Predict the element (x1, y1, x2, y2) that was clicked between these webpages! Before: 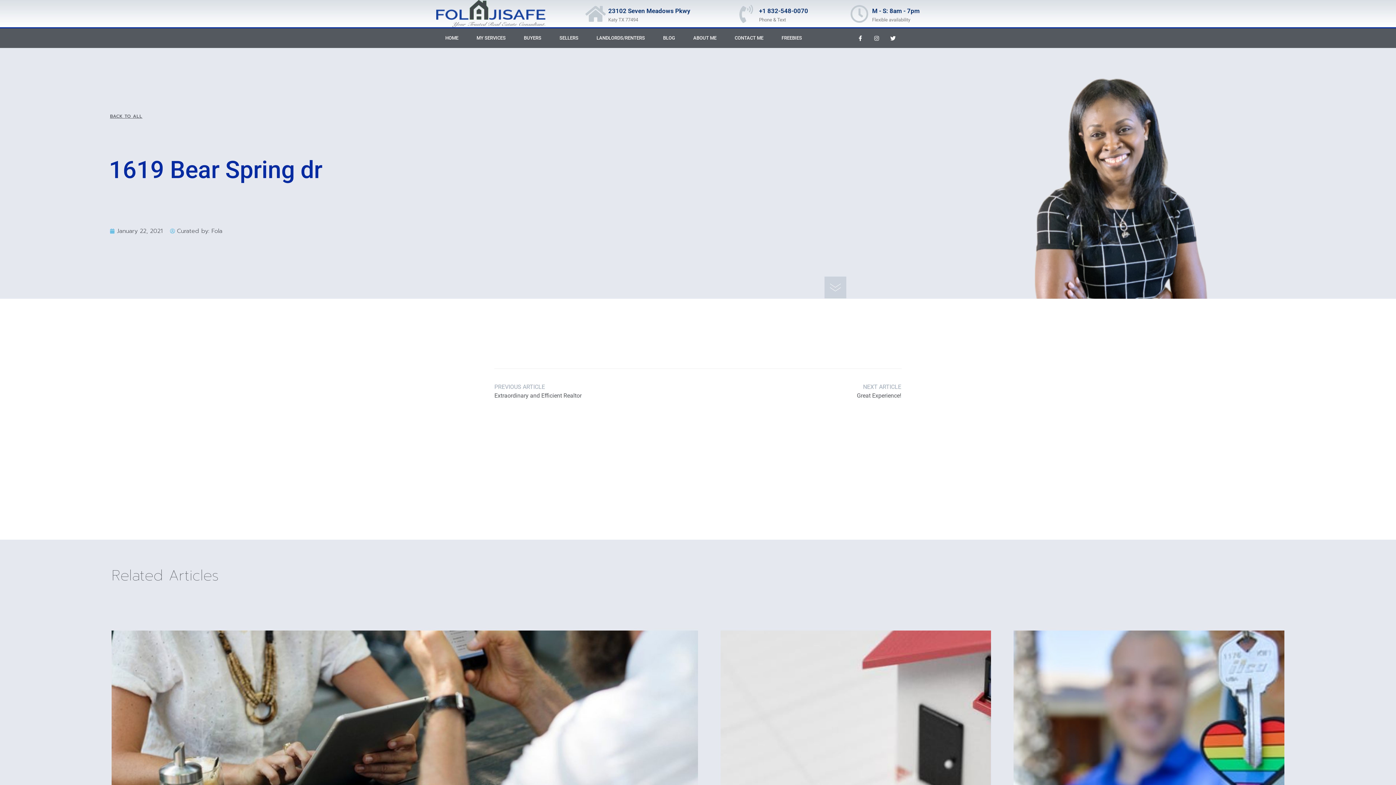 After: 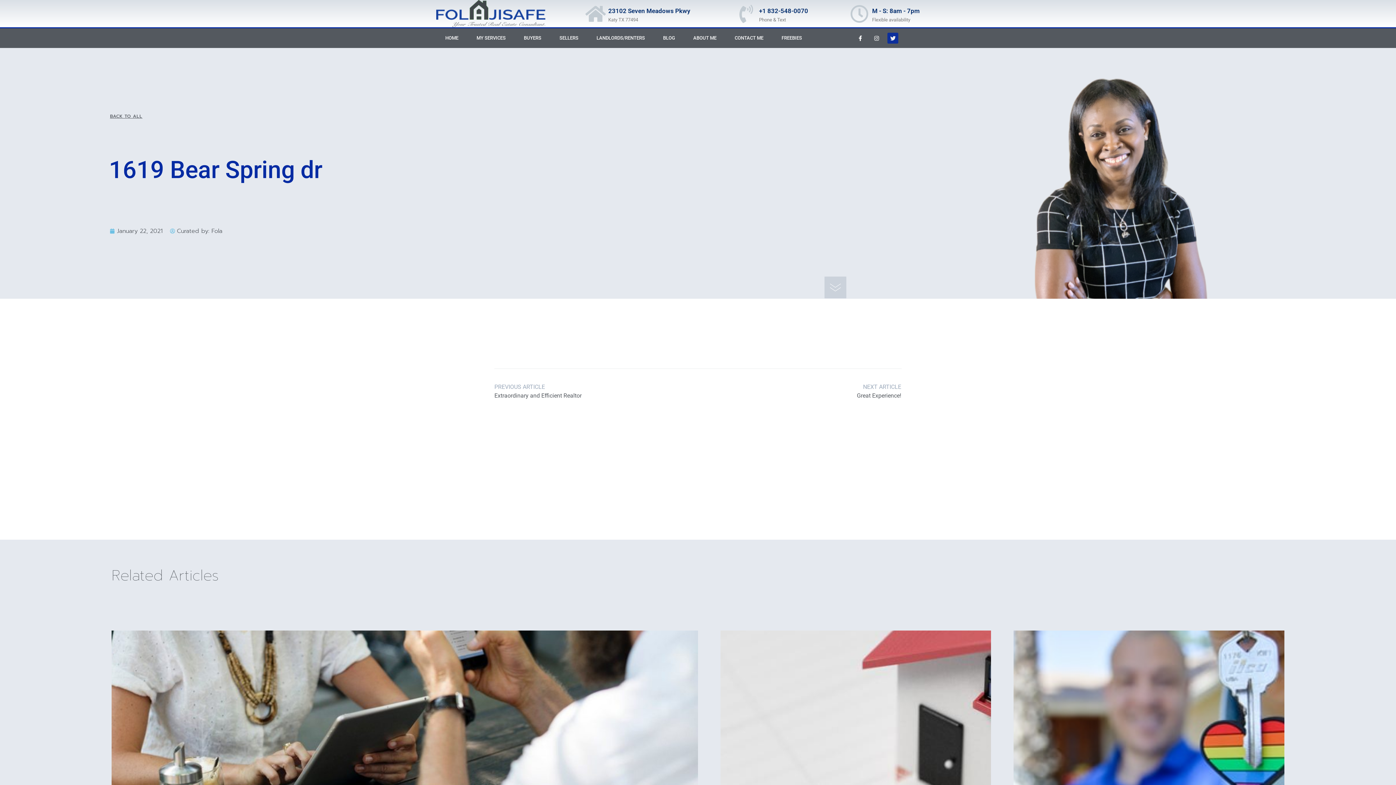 Action: bbox: (887, 32, 898, 43) label: Twitter